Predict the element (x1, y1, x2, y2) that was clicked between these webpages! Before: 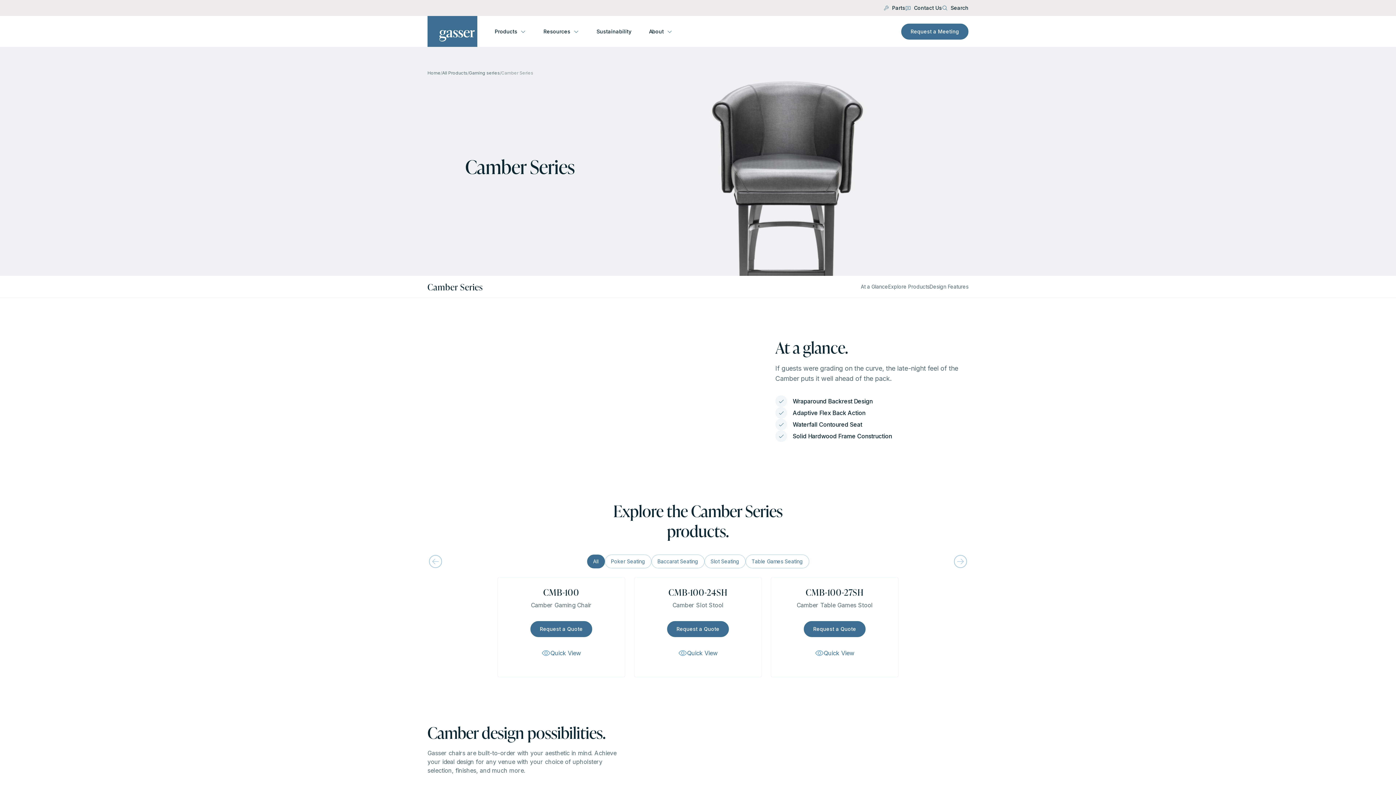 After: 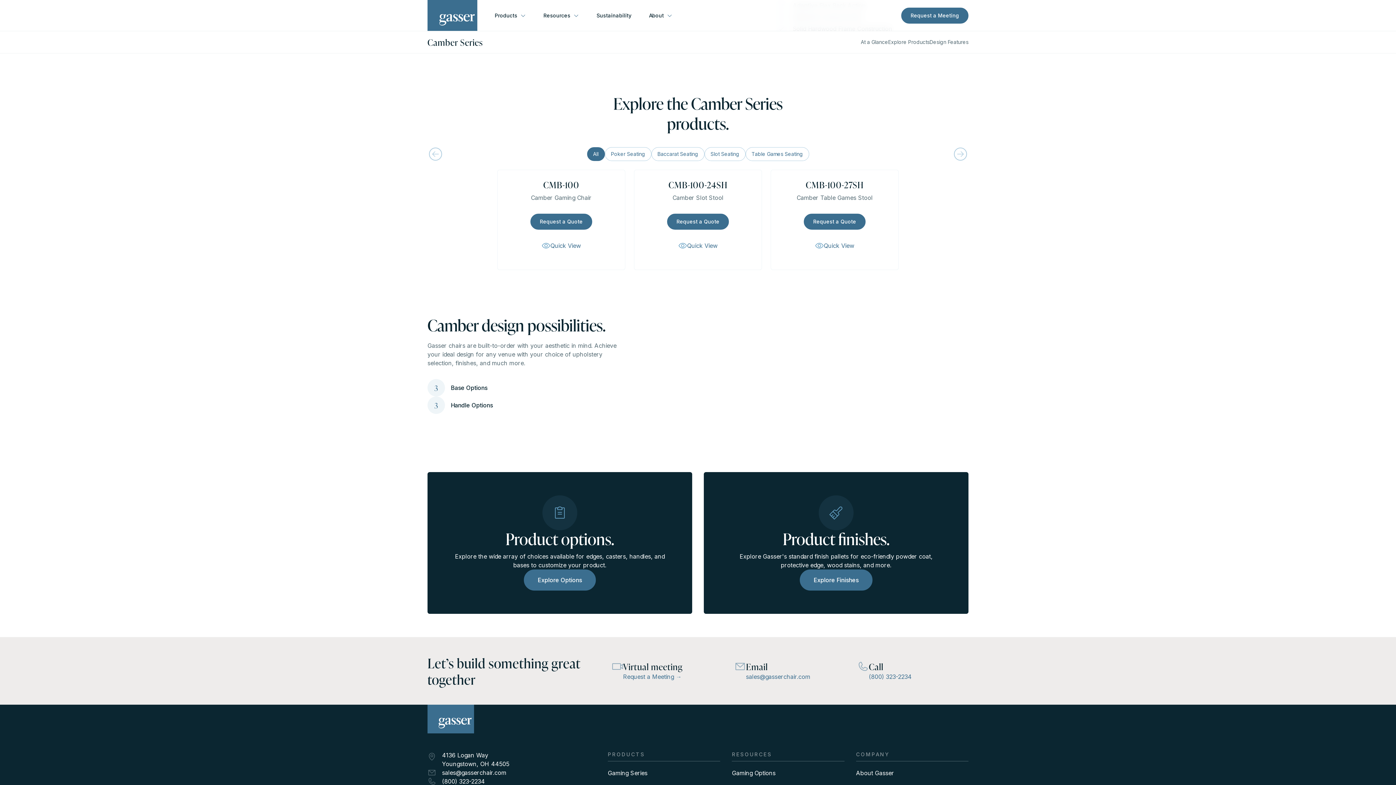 Action: bbox: (888, 283, 929, 289) label: Explore Products